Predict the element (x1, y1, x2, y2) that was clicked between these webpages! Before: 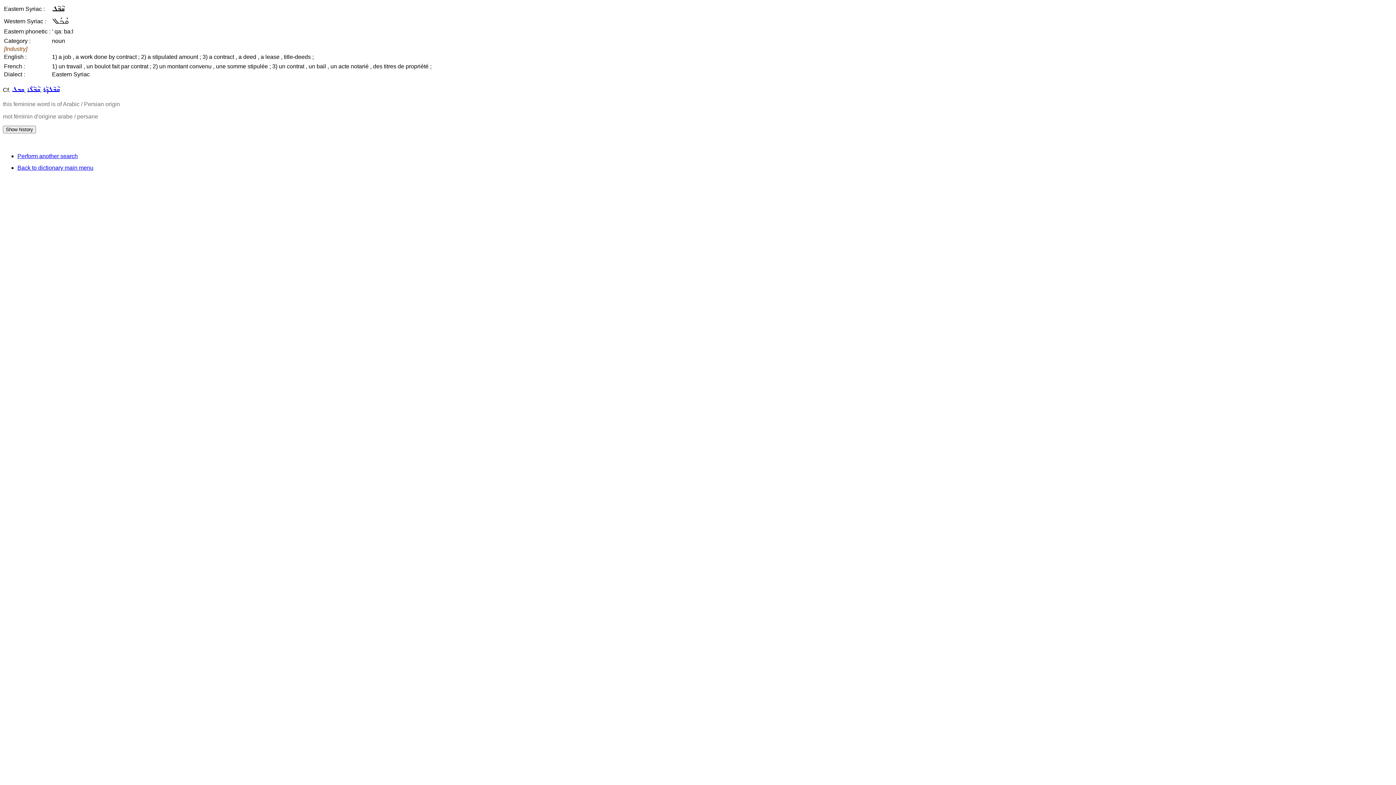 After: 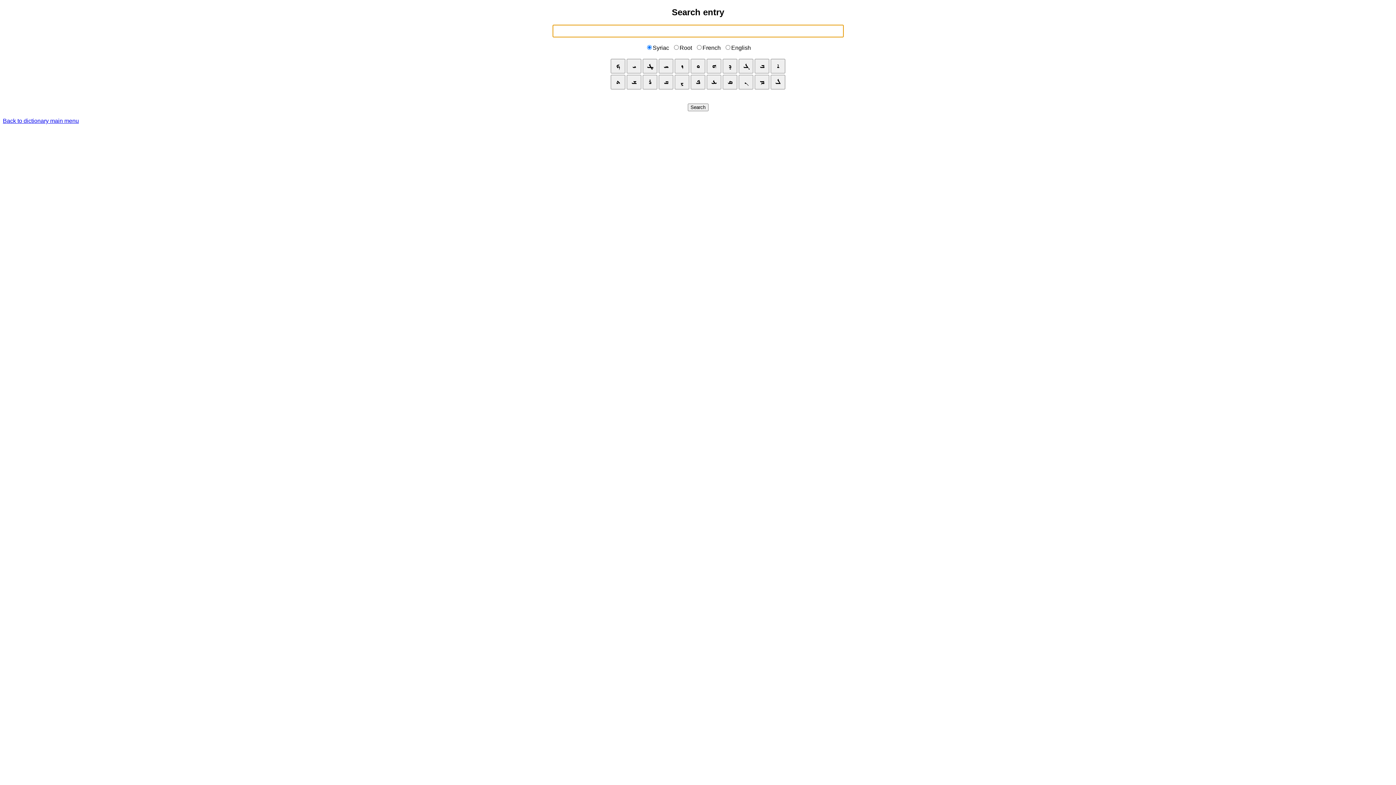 Action: label: Perform another search bbox: (17, 153, 77, 159)